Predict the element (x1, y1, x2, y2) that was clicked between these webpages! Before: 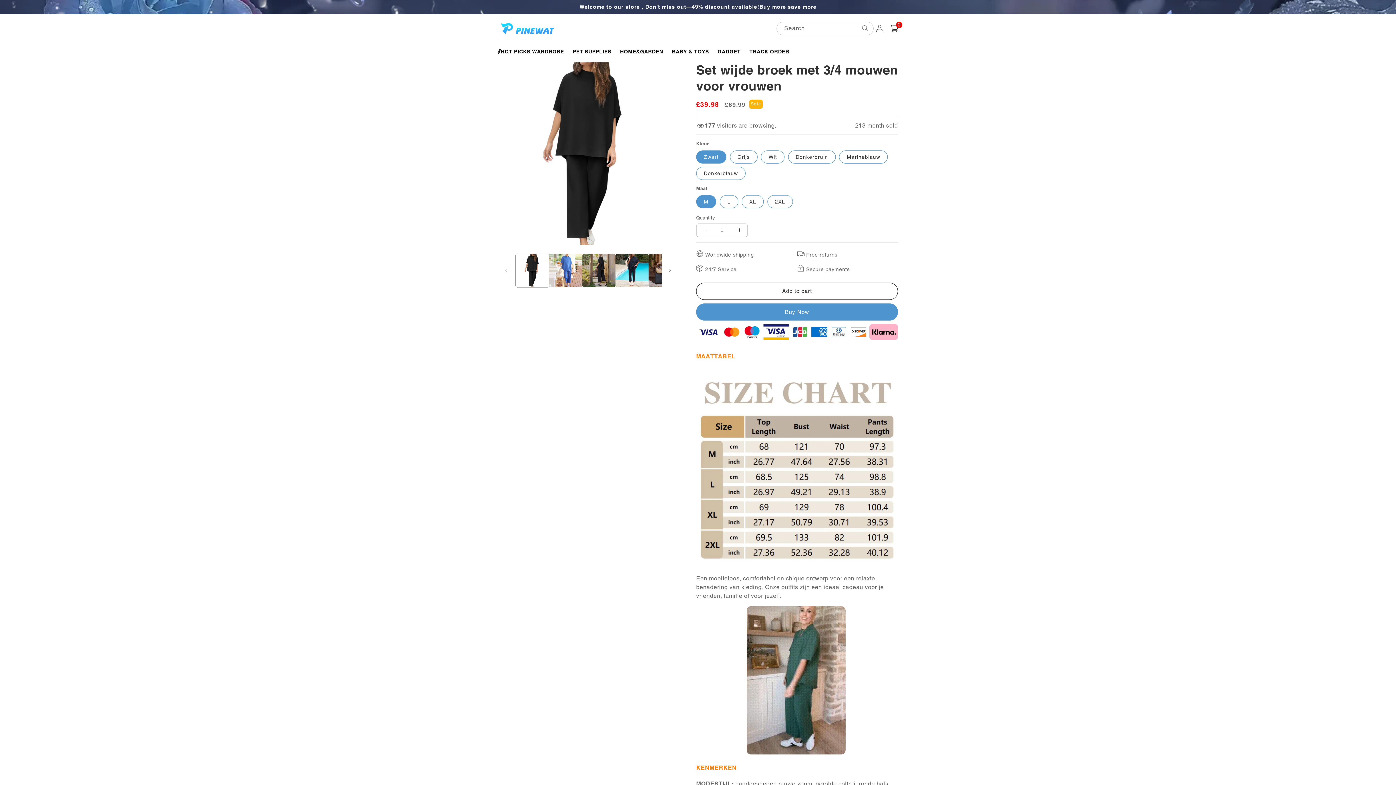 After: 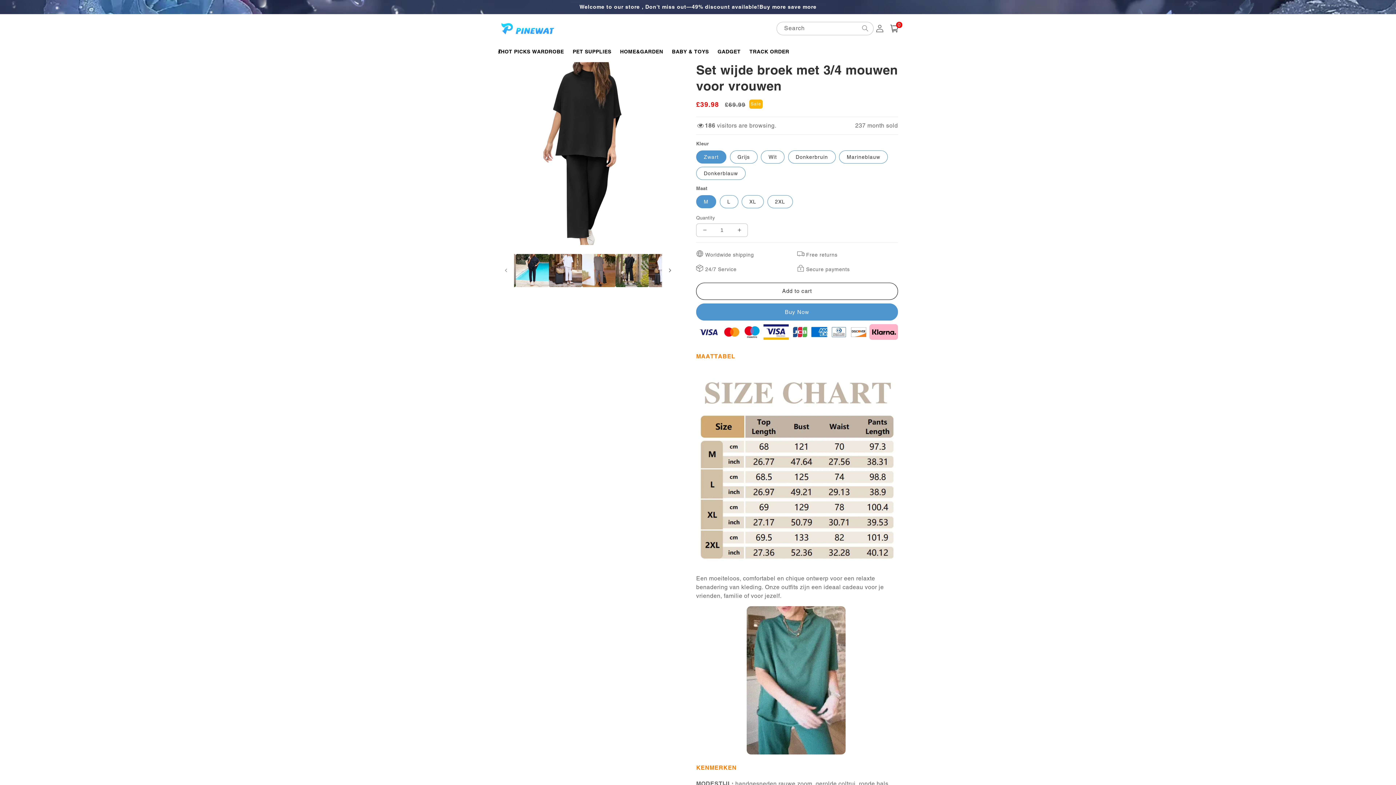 Action: label: Slide right bbox: (662, 262, 678, 278)